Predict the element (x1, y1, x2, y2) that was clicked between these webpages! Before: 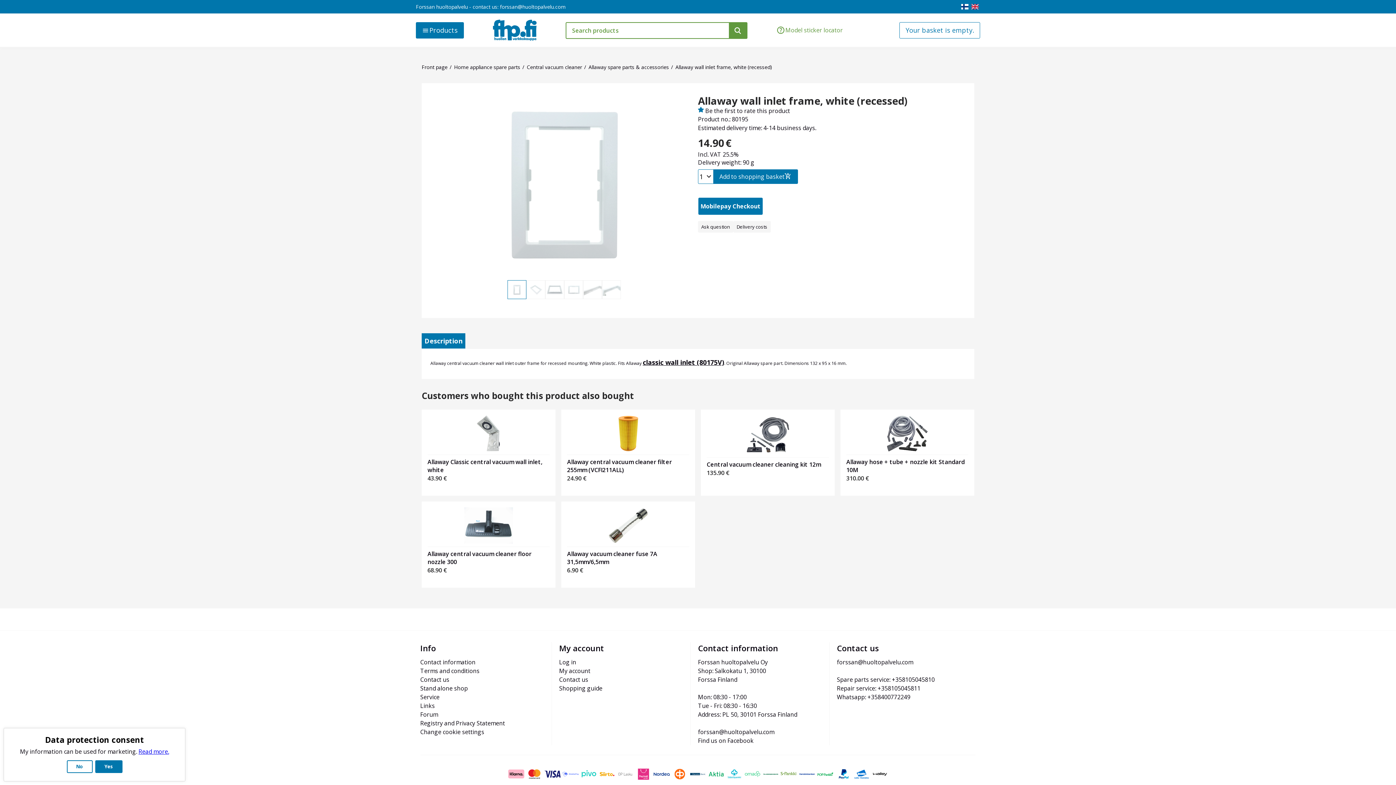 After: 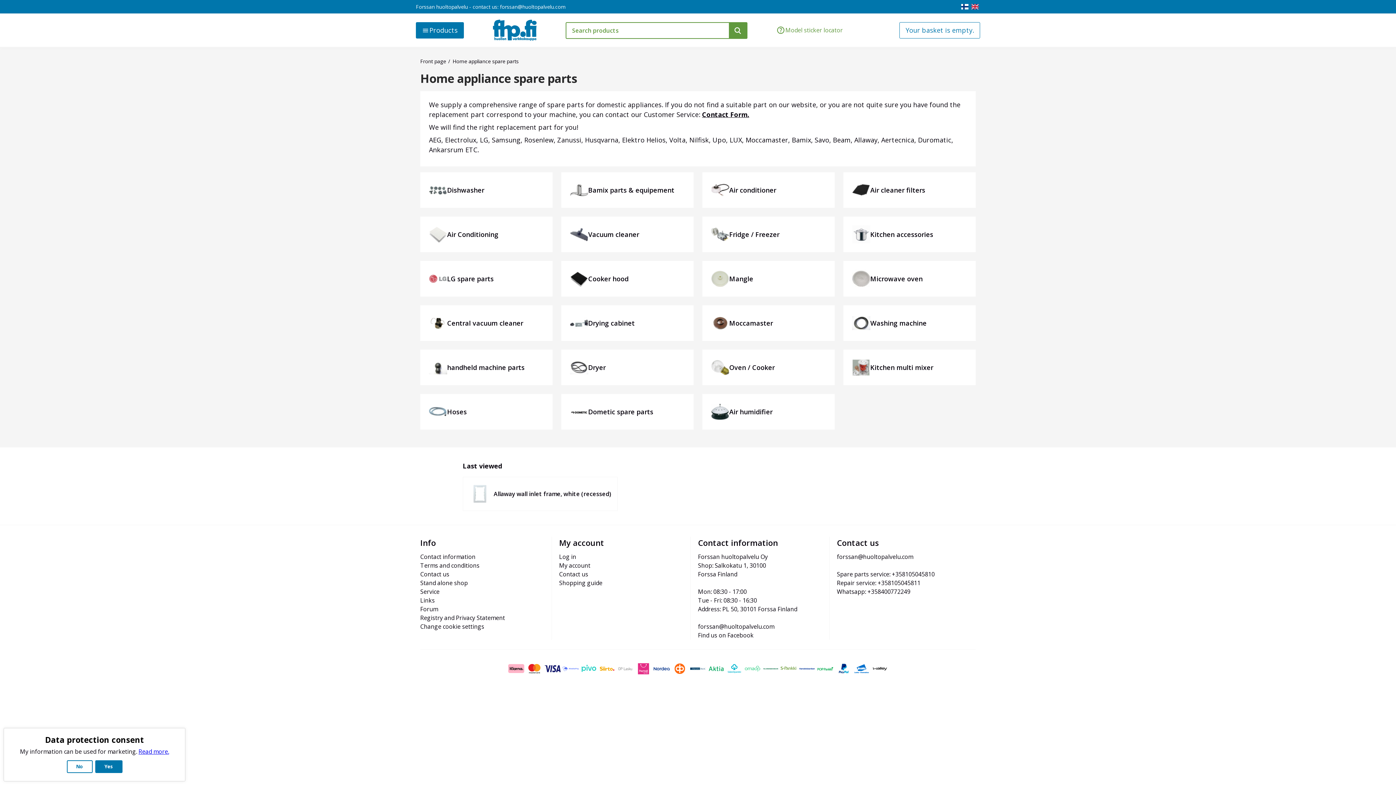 Action: label: Home appliance spare parts  bbox: (454, 63, 525, 70)